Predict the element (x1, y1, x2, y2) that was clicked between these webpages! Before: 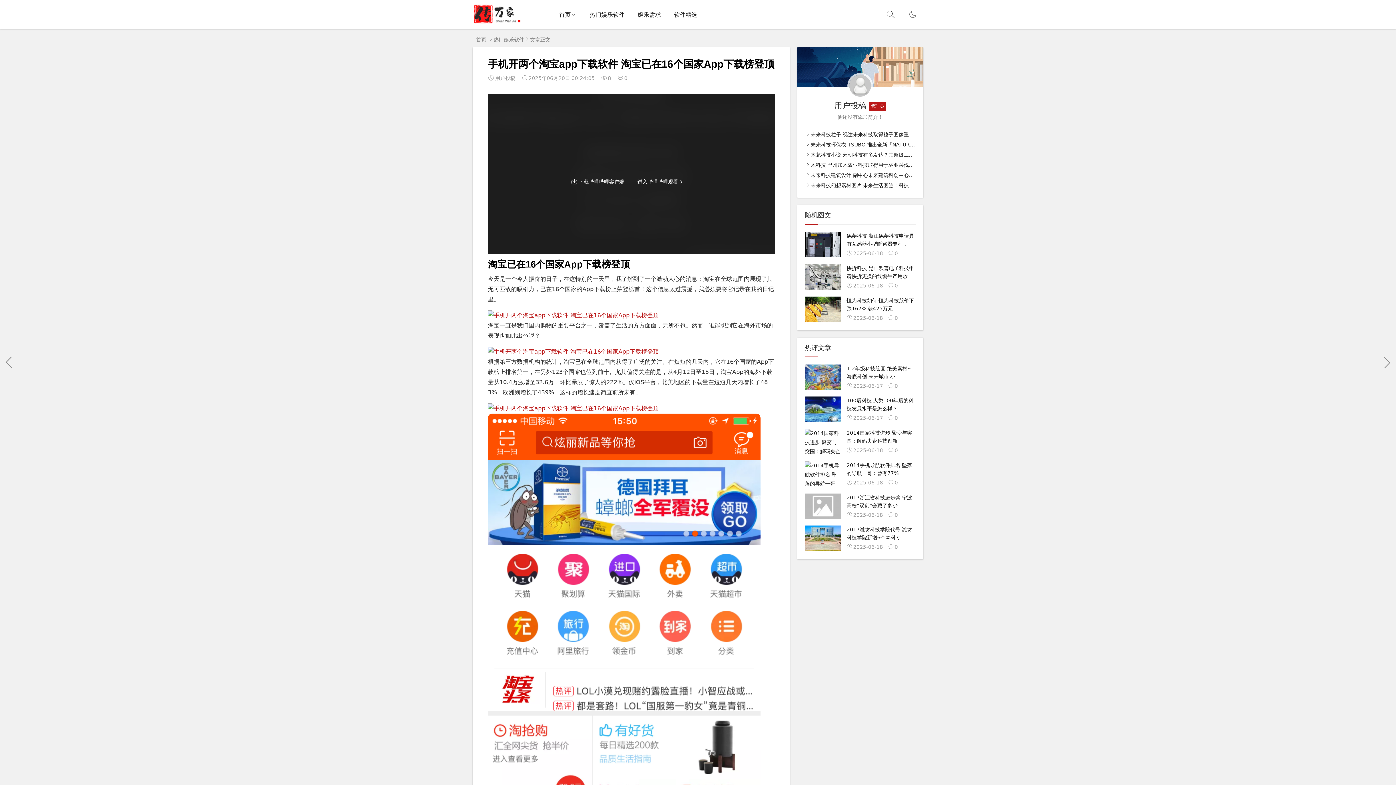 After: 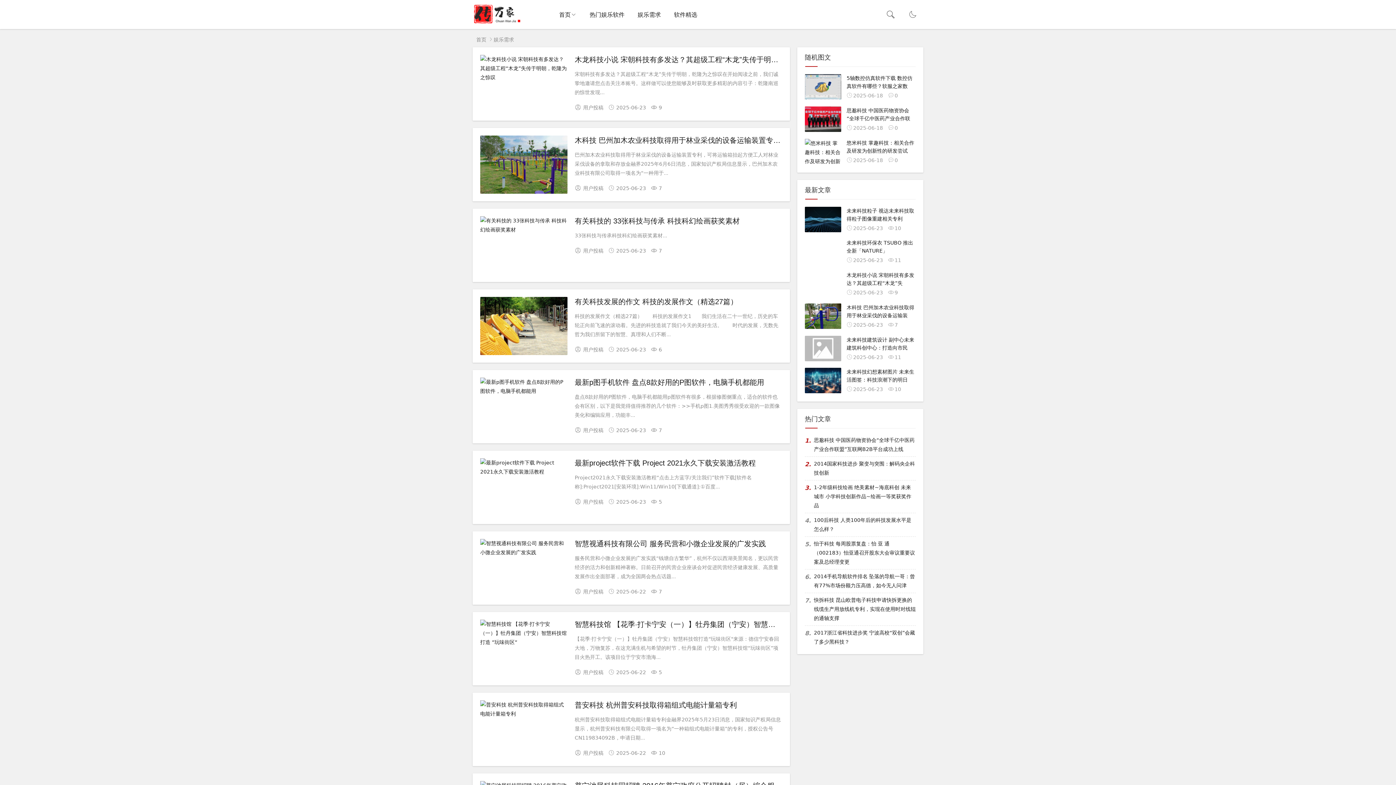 Action: bbox: (631, 0, 667, 29) label: 娱乐需求